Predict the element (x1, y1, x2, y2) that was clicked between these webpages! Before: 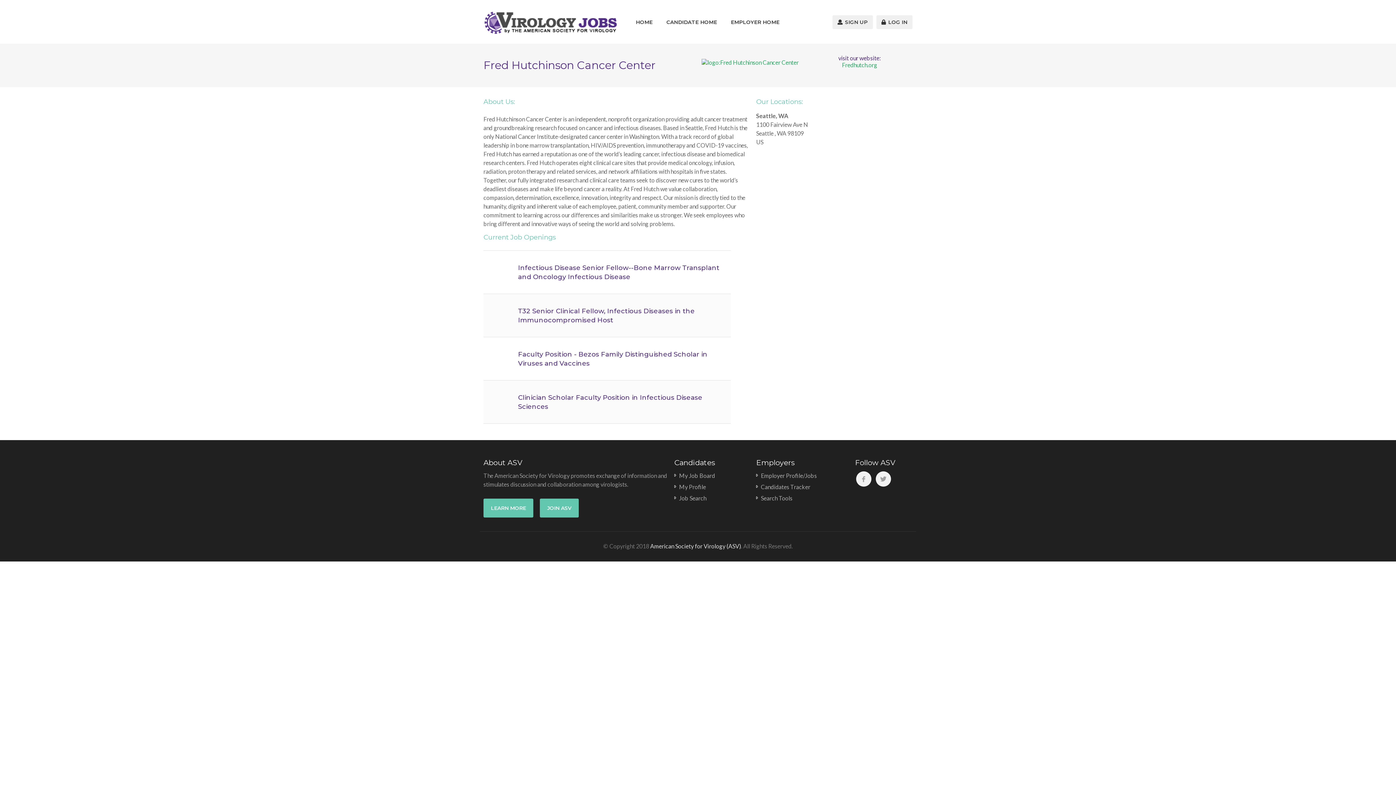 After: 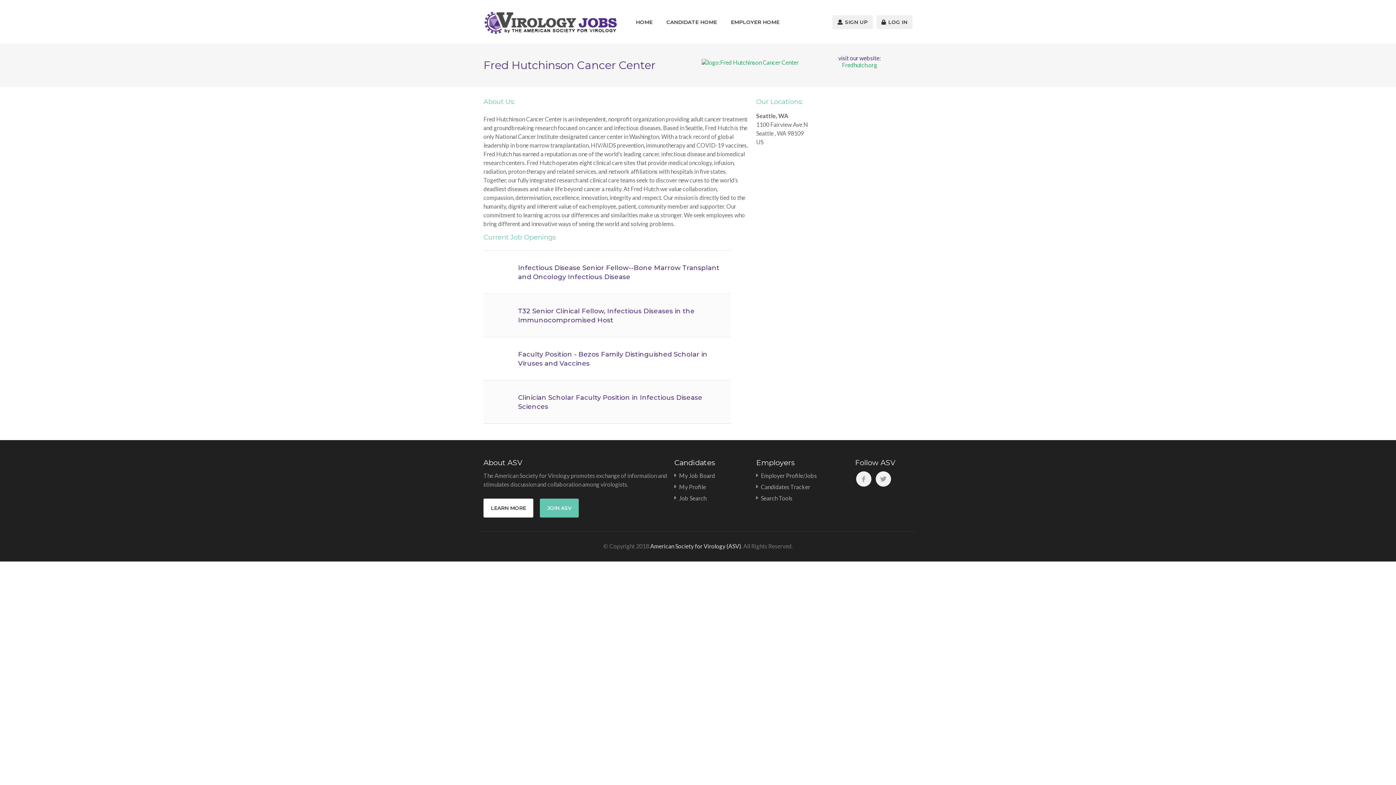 Action: label: LEARN MORE bbox: (483, 498, 533, 517)